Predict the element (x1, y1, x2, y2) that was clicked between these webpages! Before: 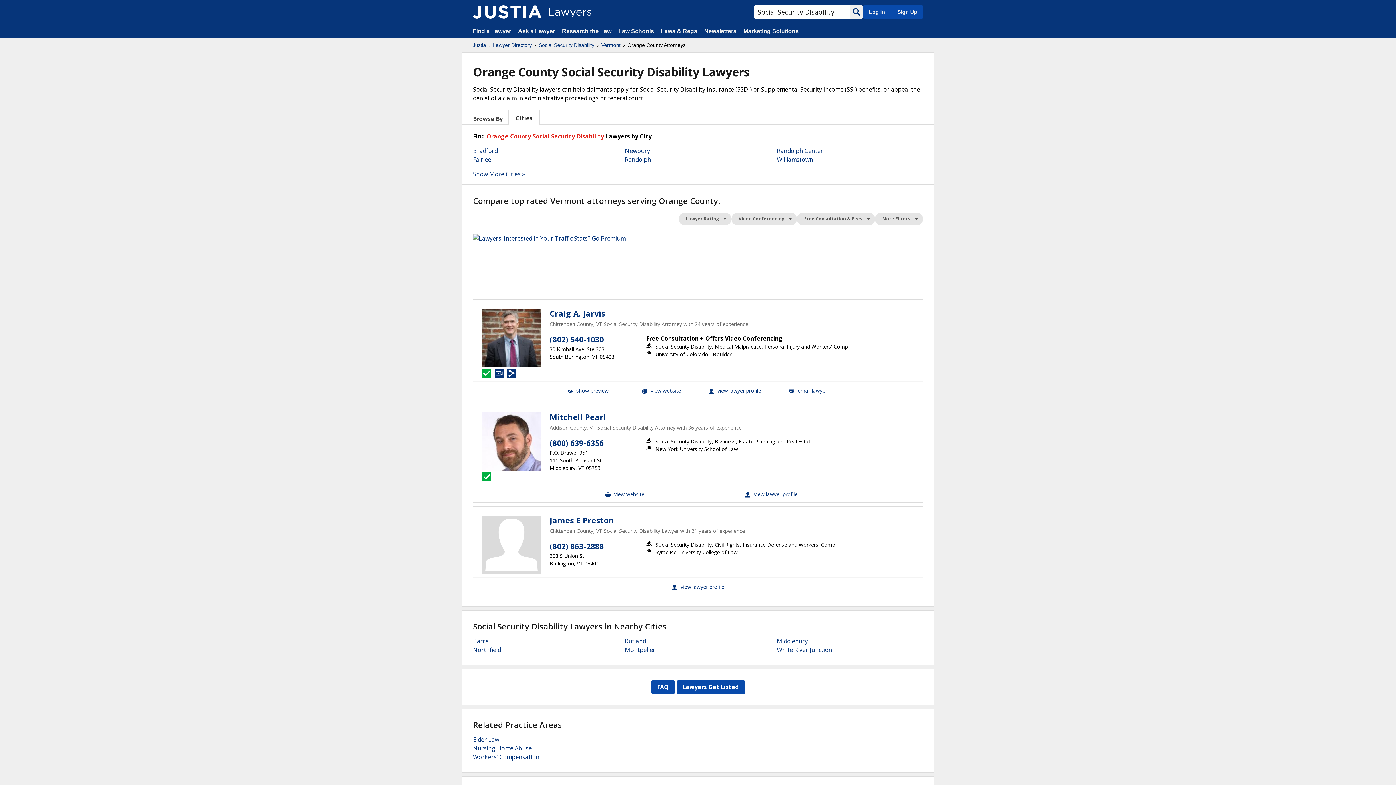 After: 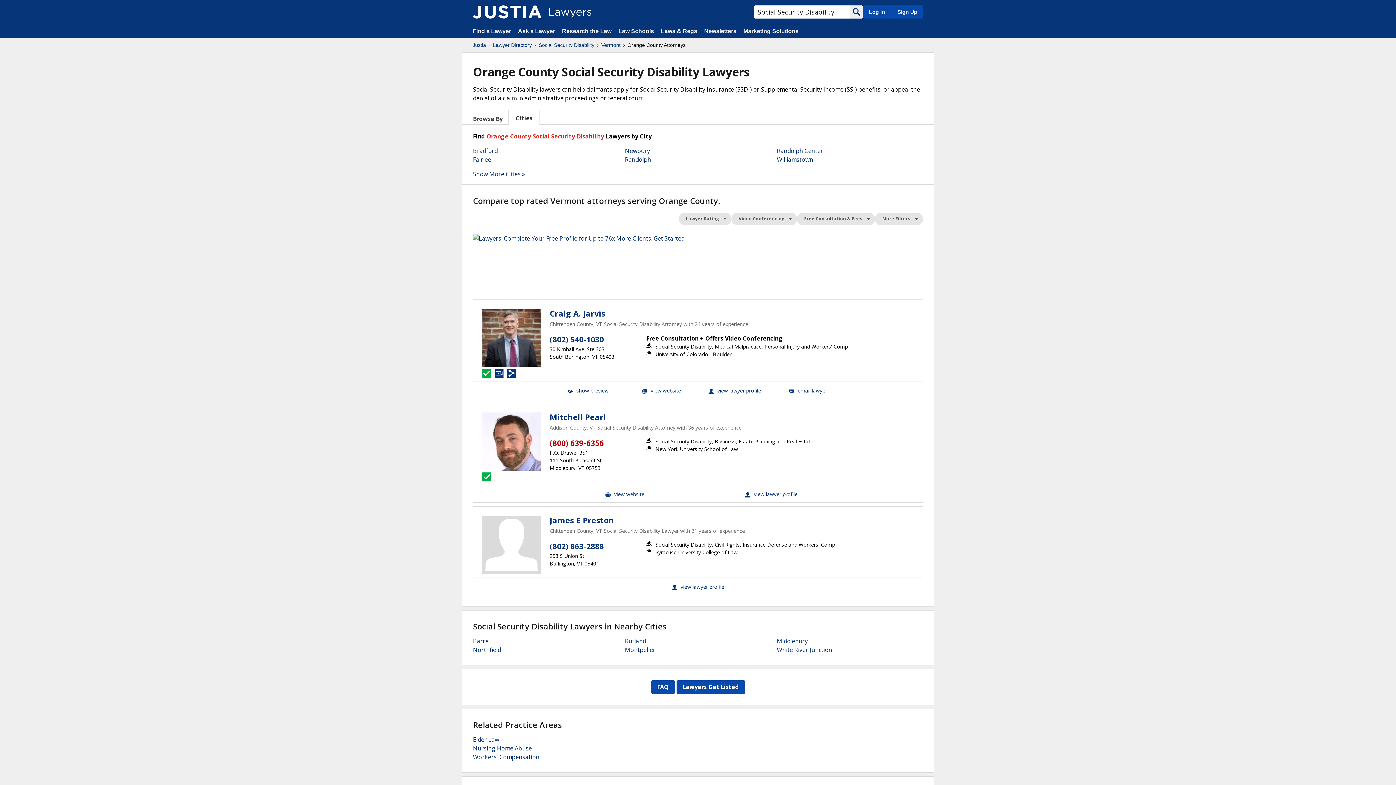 Action: label: (800) 639-6356 bbox: (549, 438, 604, 448)